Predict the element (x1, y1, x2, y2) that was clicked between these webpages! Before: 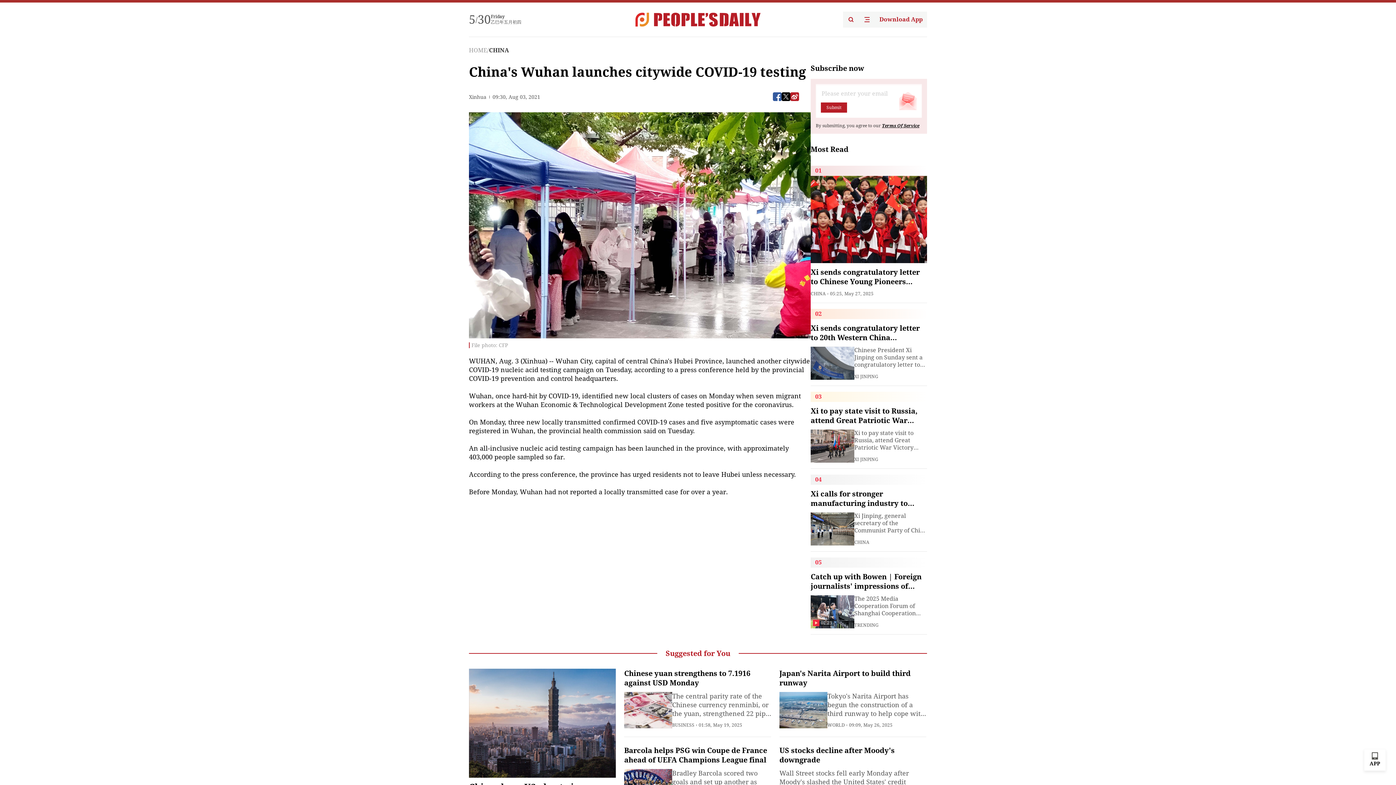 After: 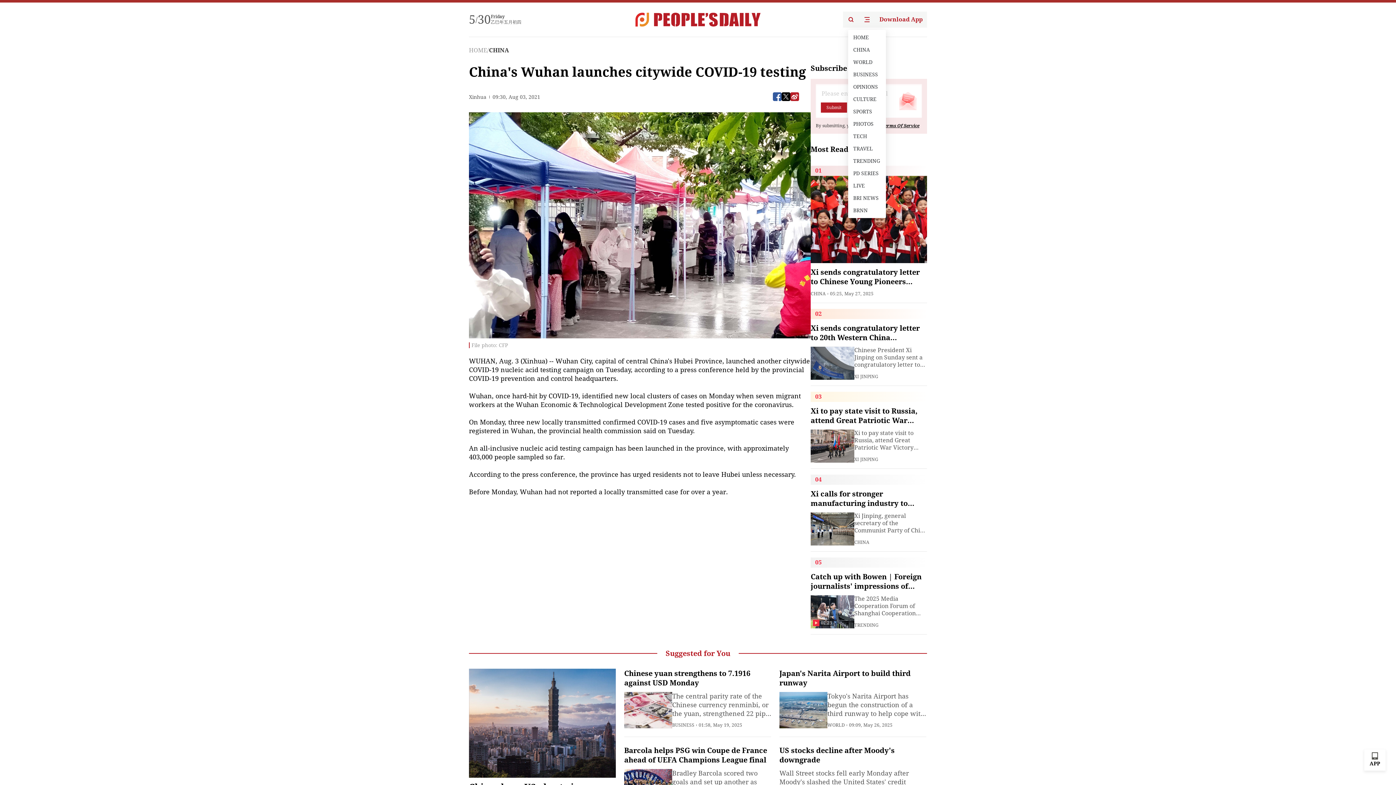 Action: bbox: (859, 11, 875, 27)